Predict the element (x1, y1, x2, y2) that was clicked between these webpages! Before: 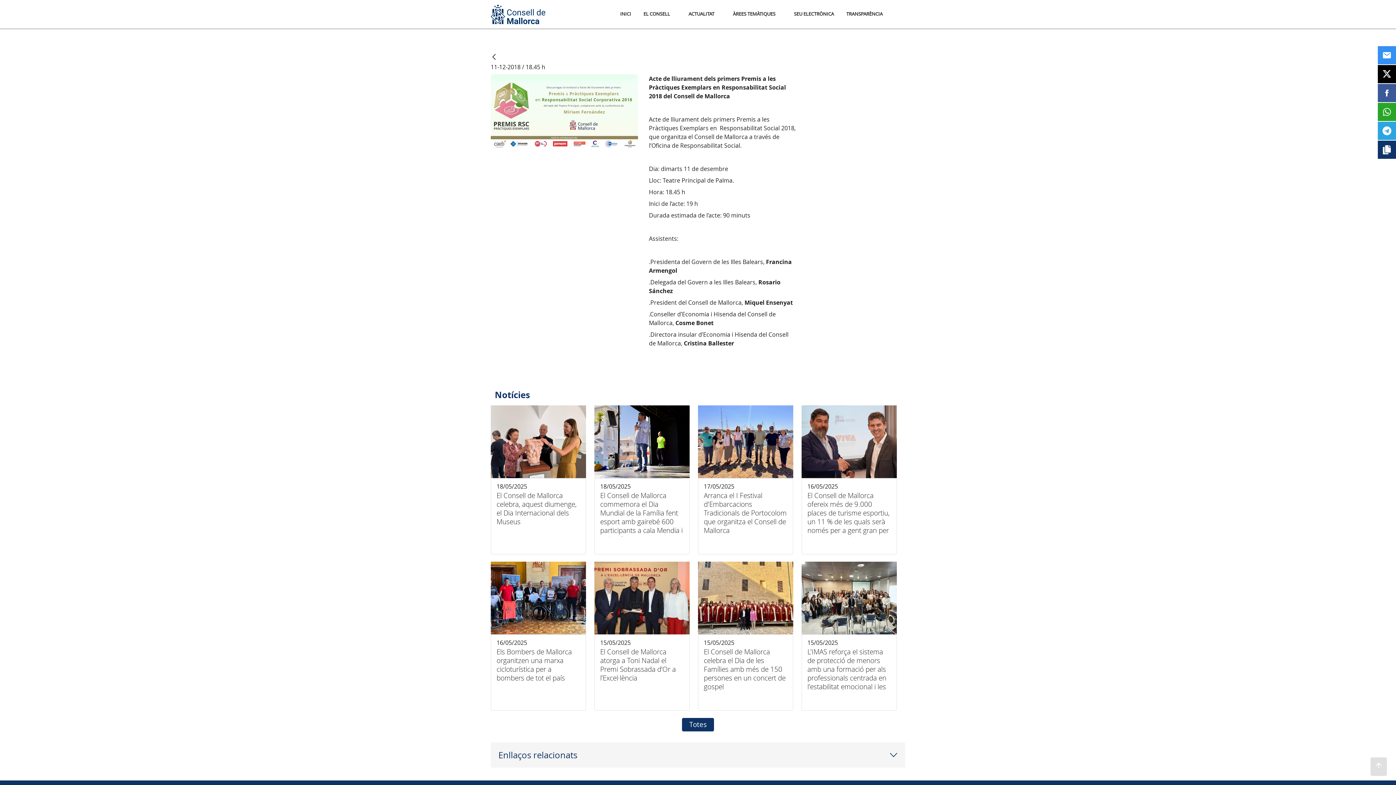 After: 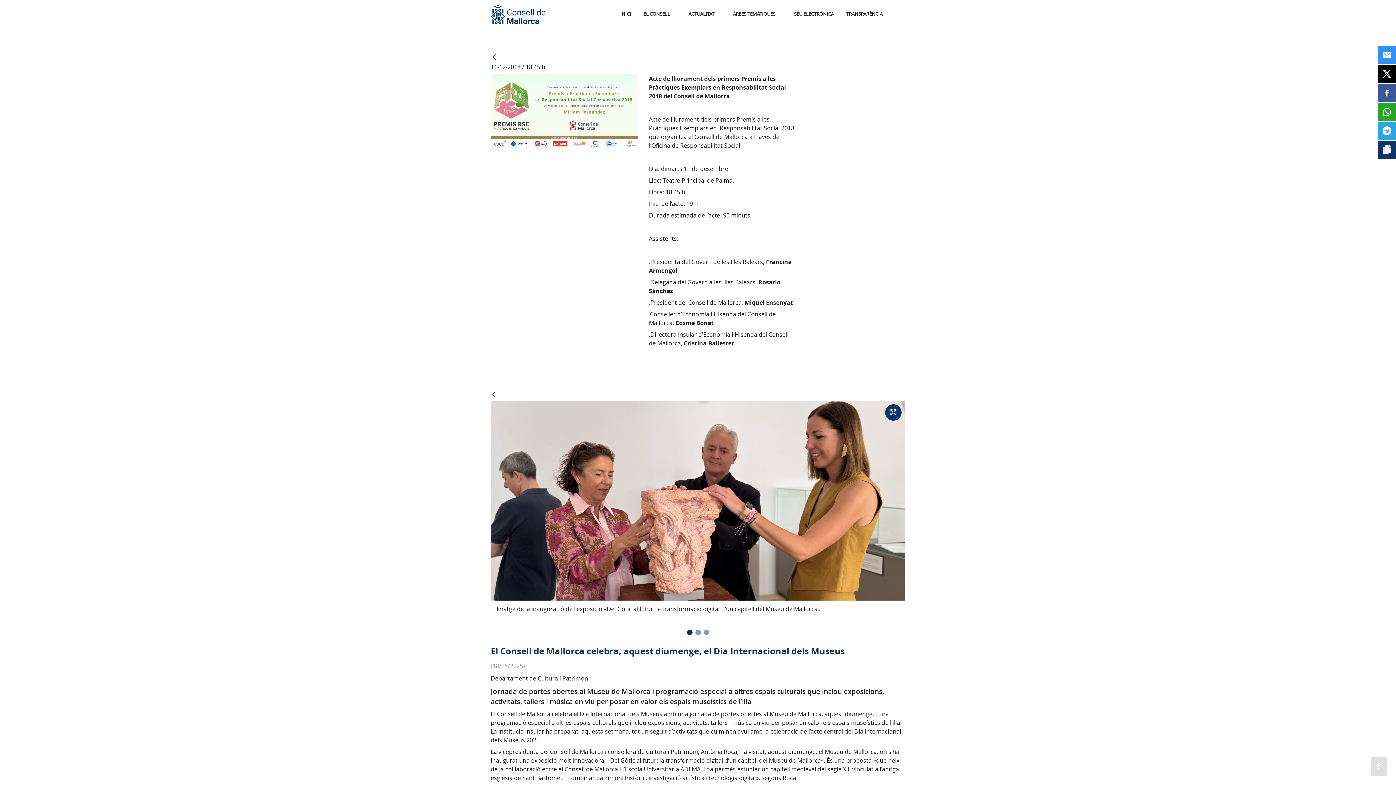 Action: bbox: (490, 478, 586, 554) label: El Consell de Mallorca celebra, aquest diumenge, el Dia Internacional dels Museus

18/05/2025